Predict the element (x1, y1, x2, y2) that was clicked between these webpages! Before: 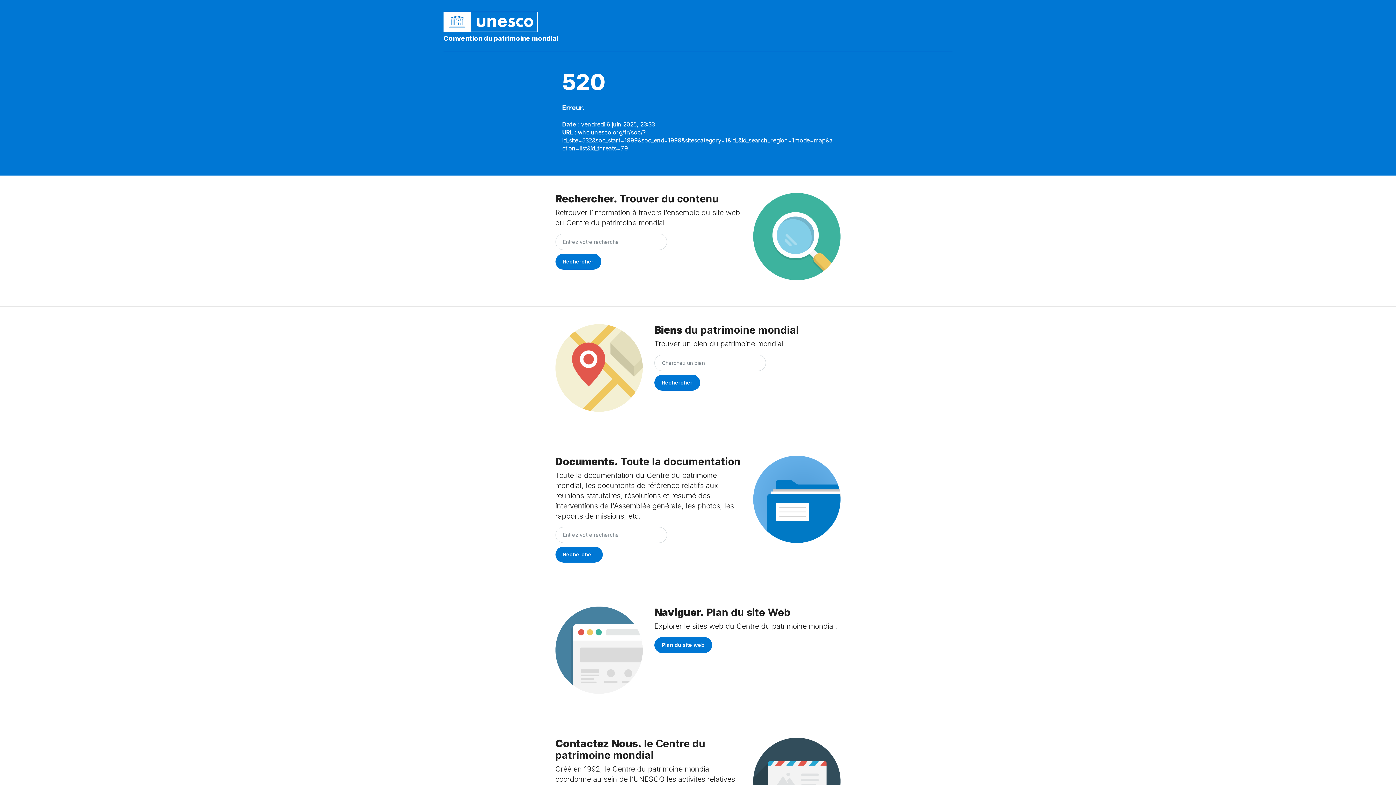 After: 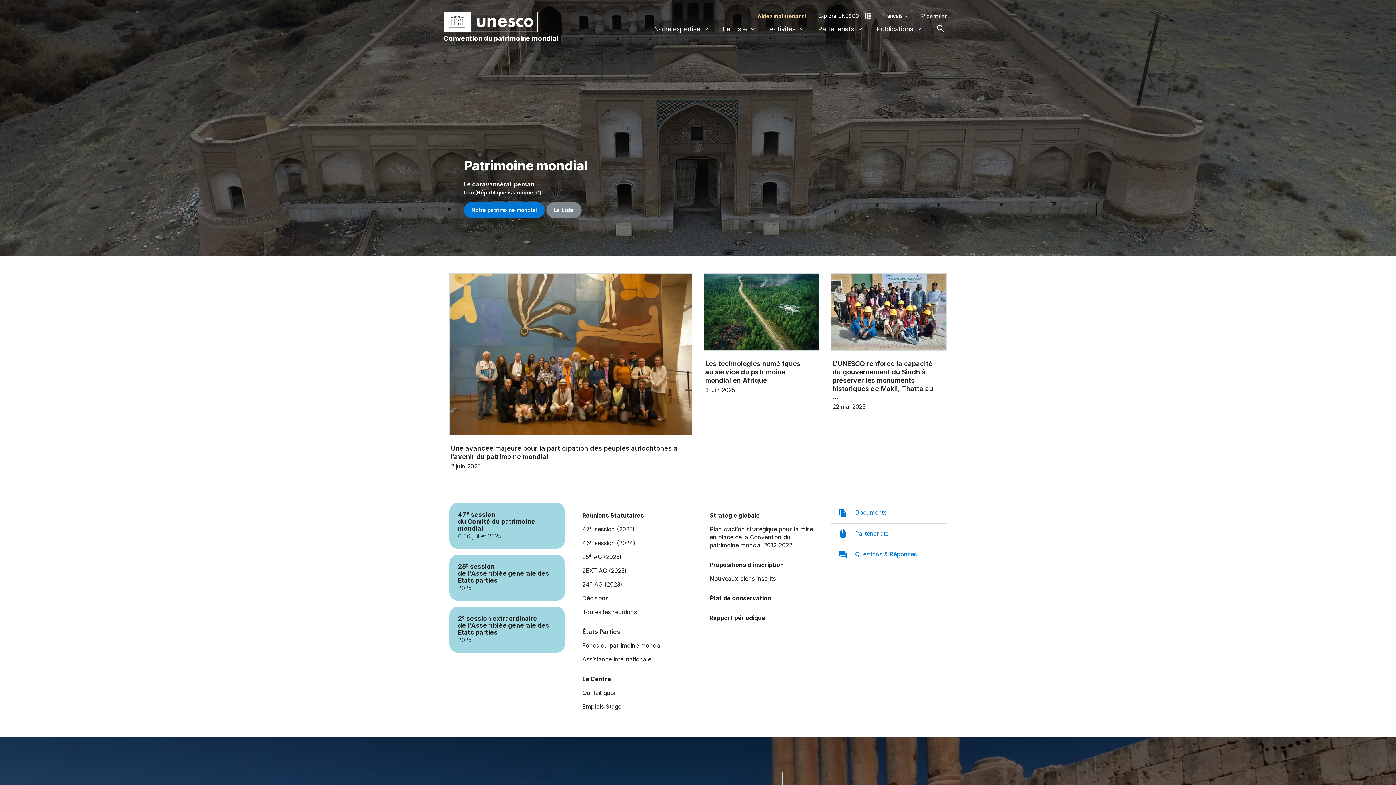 Action: bbox: (443, 17, 538, 24)